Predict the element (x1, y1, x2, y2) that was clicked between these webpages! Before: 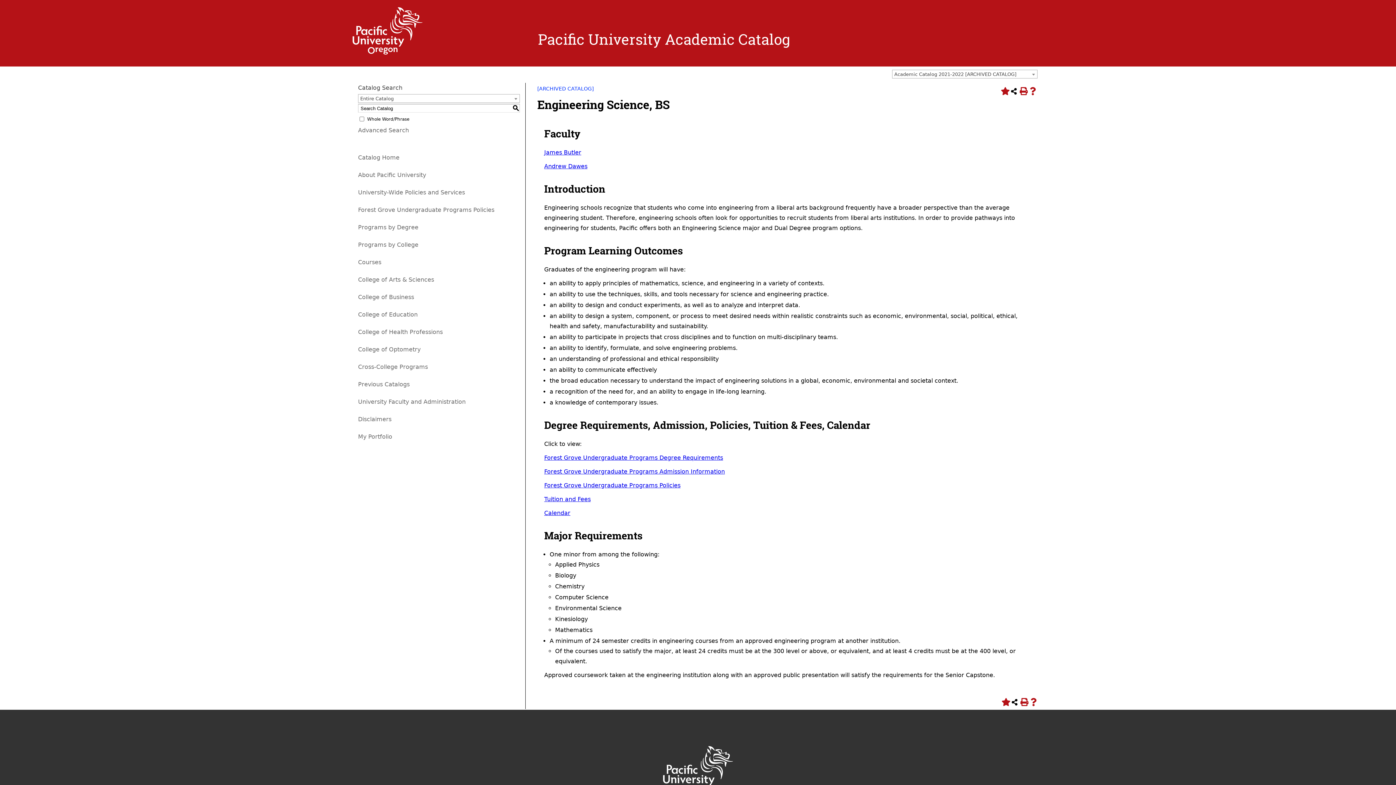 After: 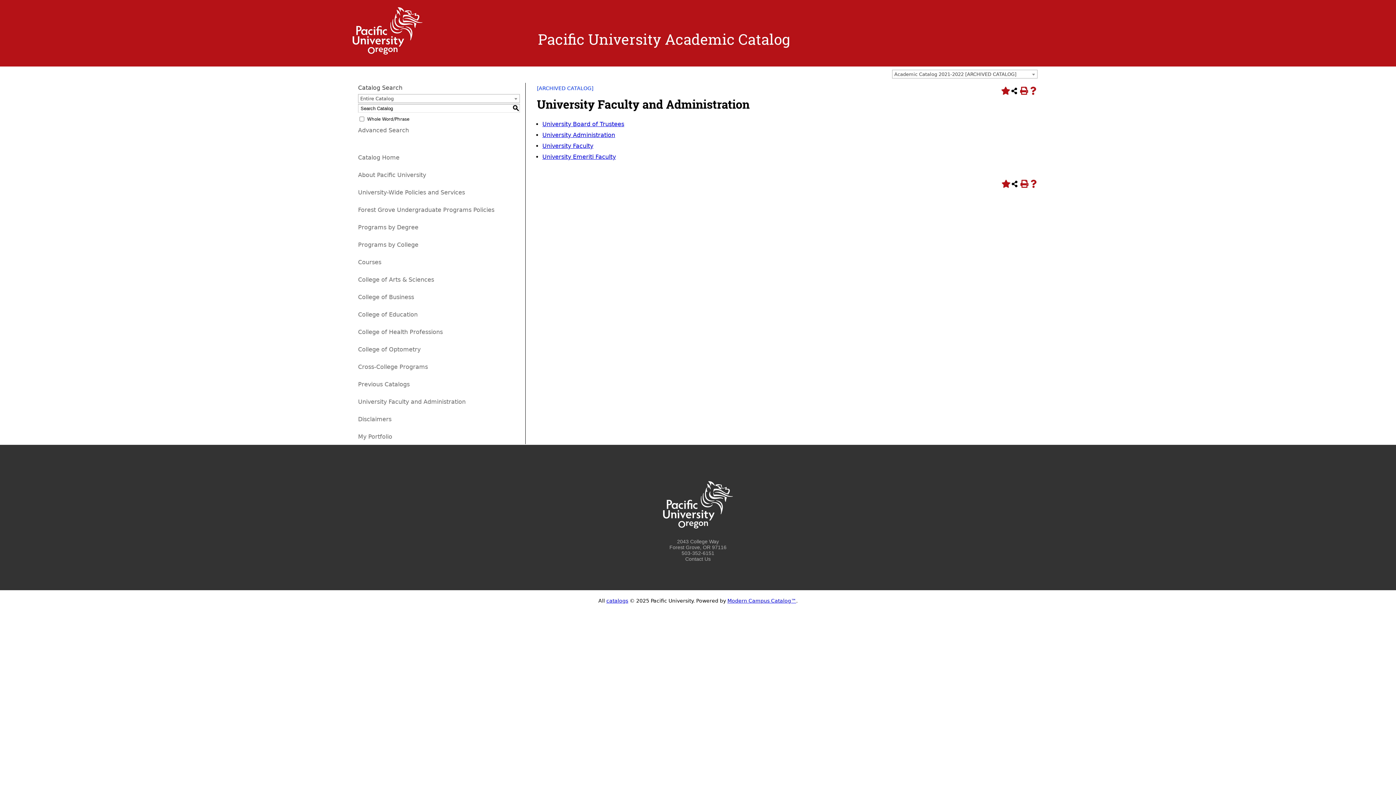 Action: label: University Faculty and Administration bbox: (358, 398, 465, 405)